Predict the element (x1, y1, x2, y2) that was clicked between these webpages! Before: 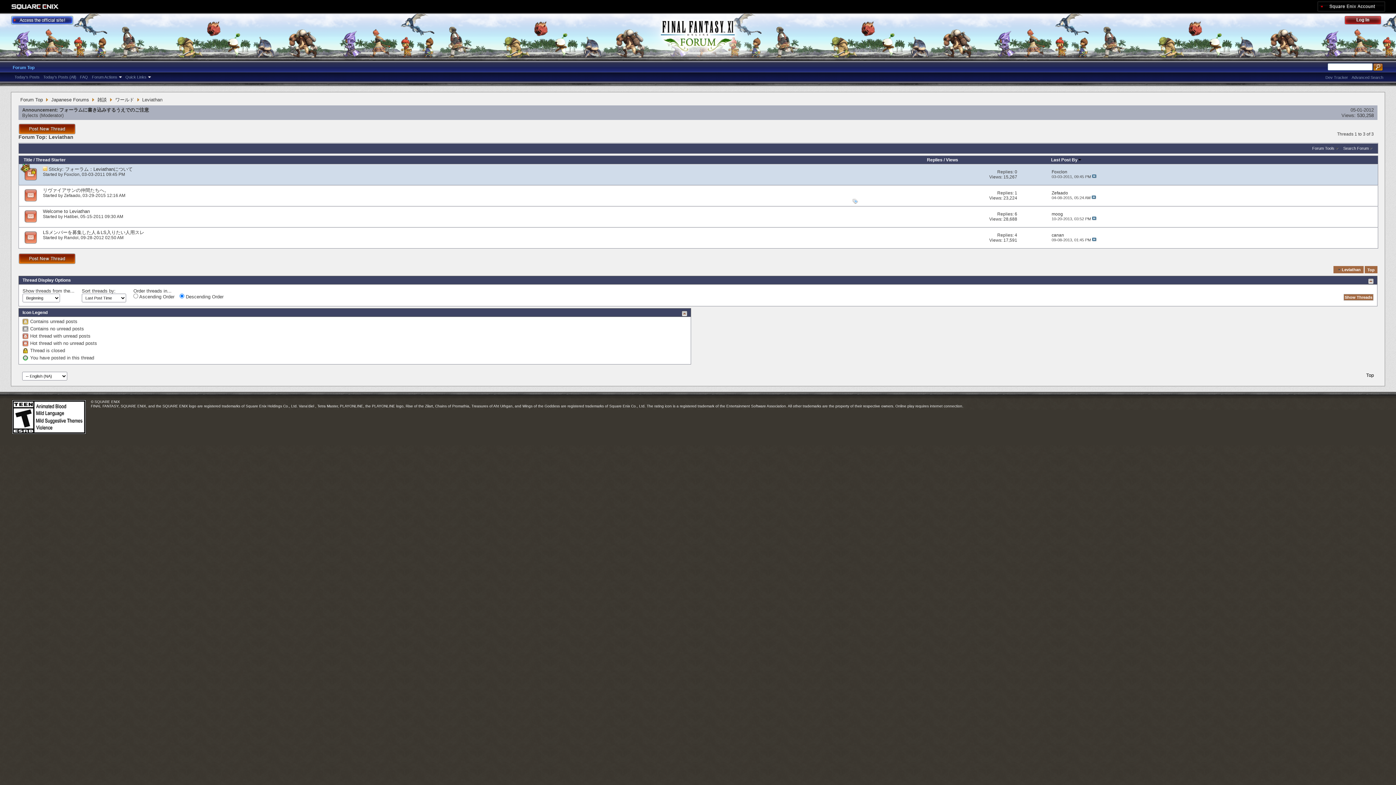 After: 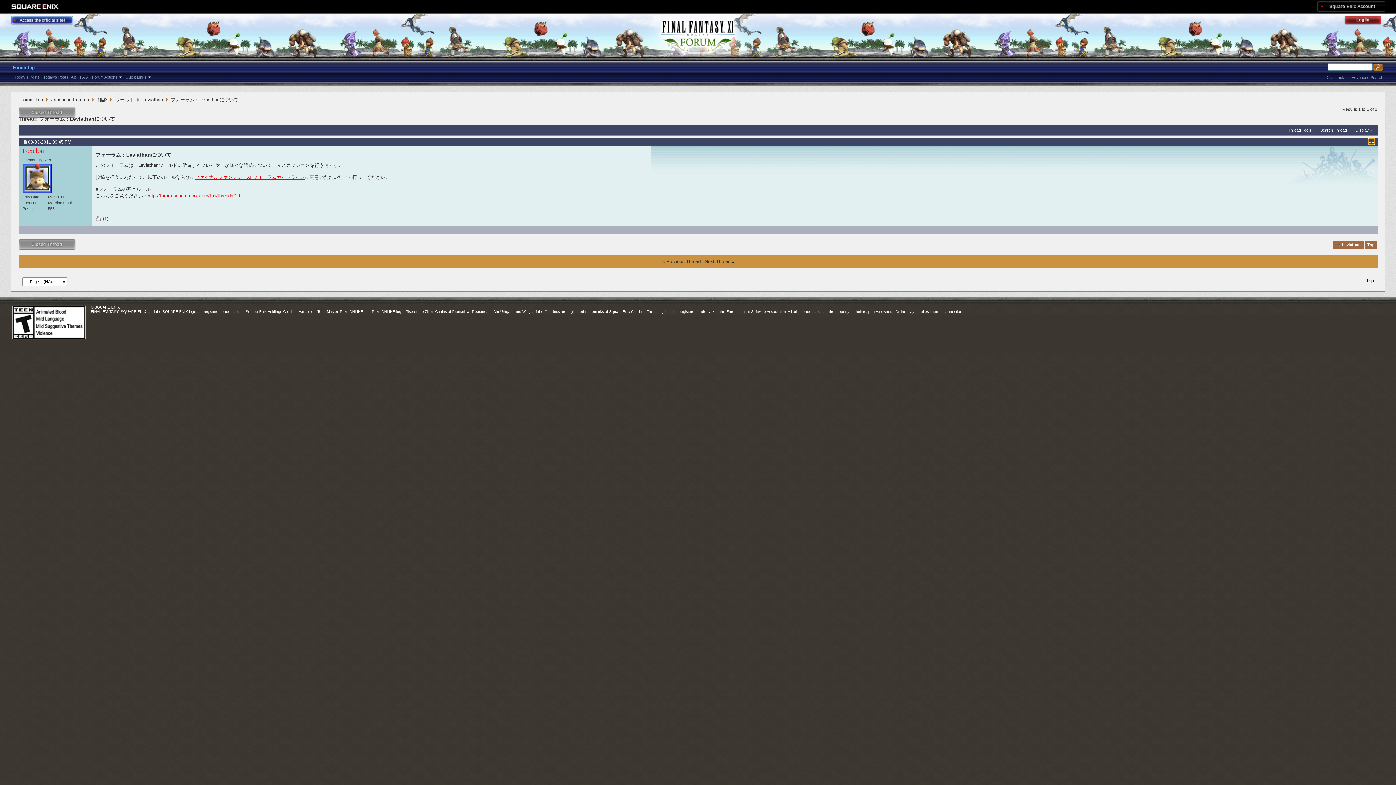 Action: bbox: (1092, 174, 1096, 178)